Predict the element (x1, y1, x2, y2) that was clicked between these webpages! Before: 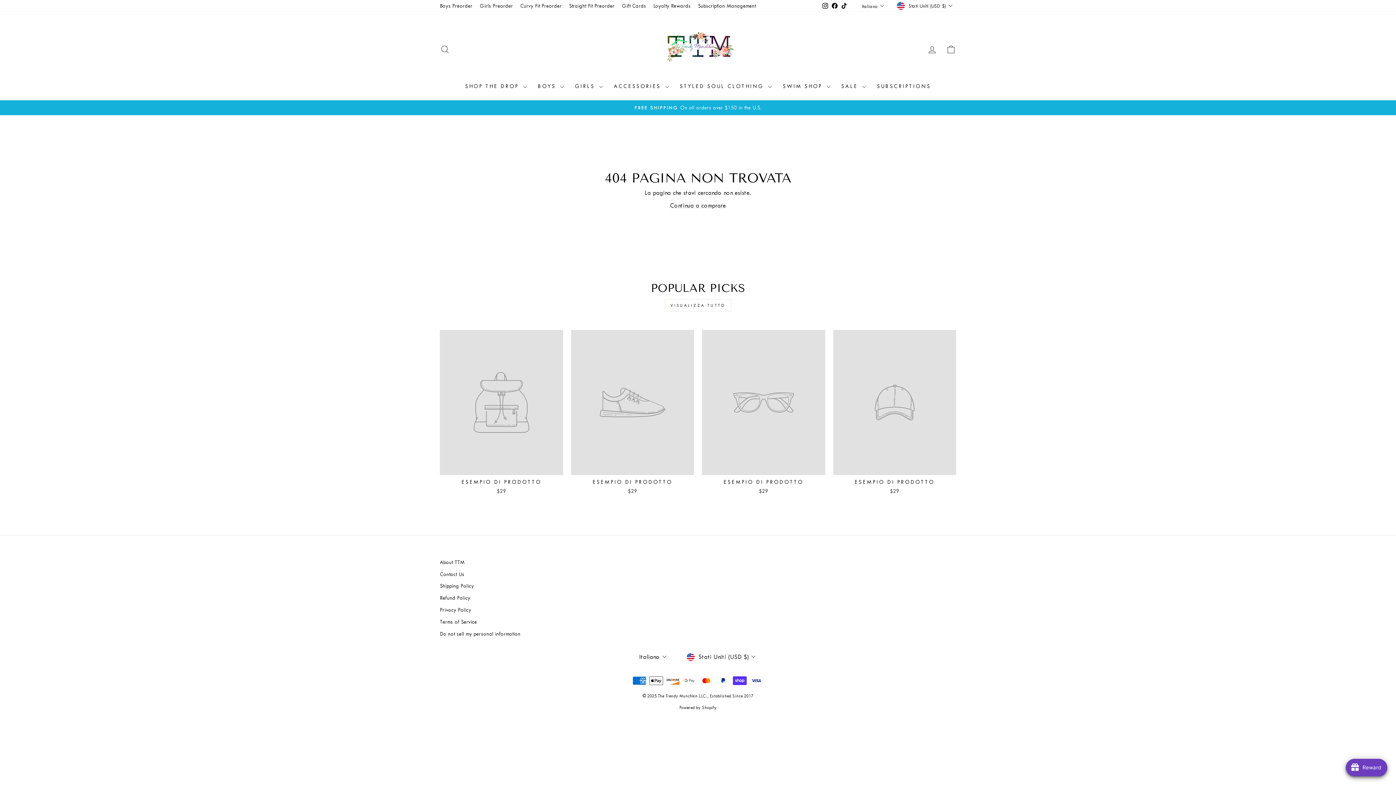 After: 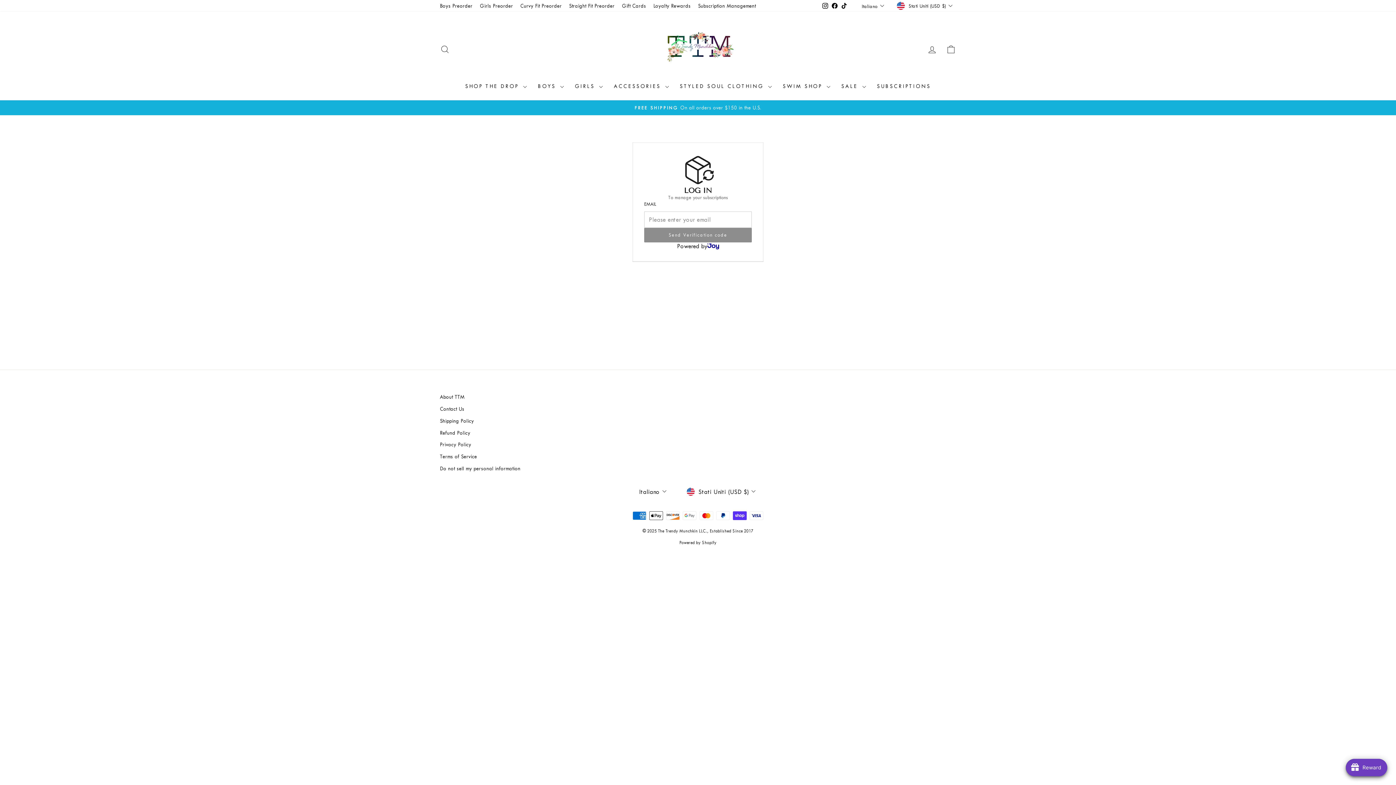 Action: bbox: (694, 0, 759, 11) label: Subscription Management